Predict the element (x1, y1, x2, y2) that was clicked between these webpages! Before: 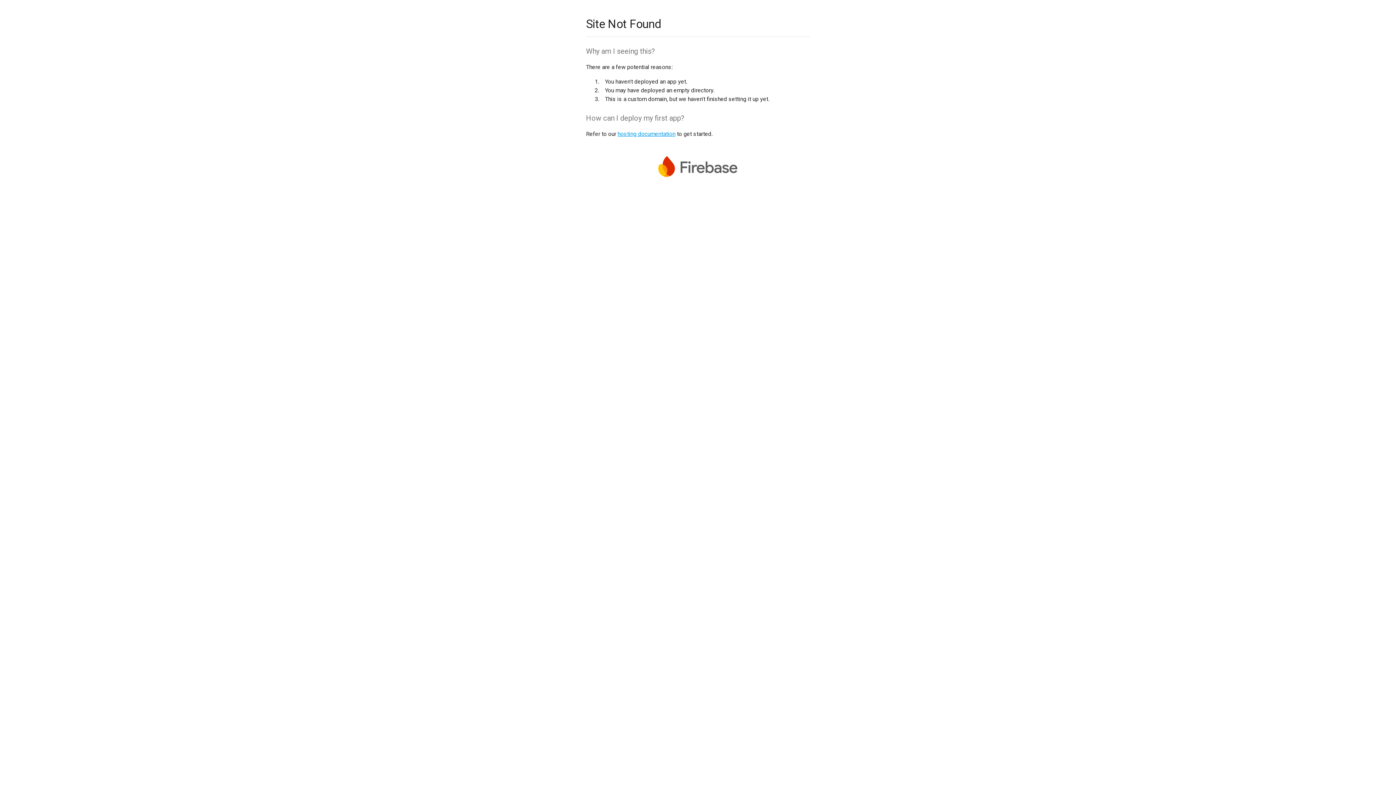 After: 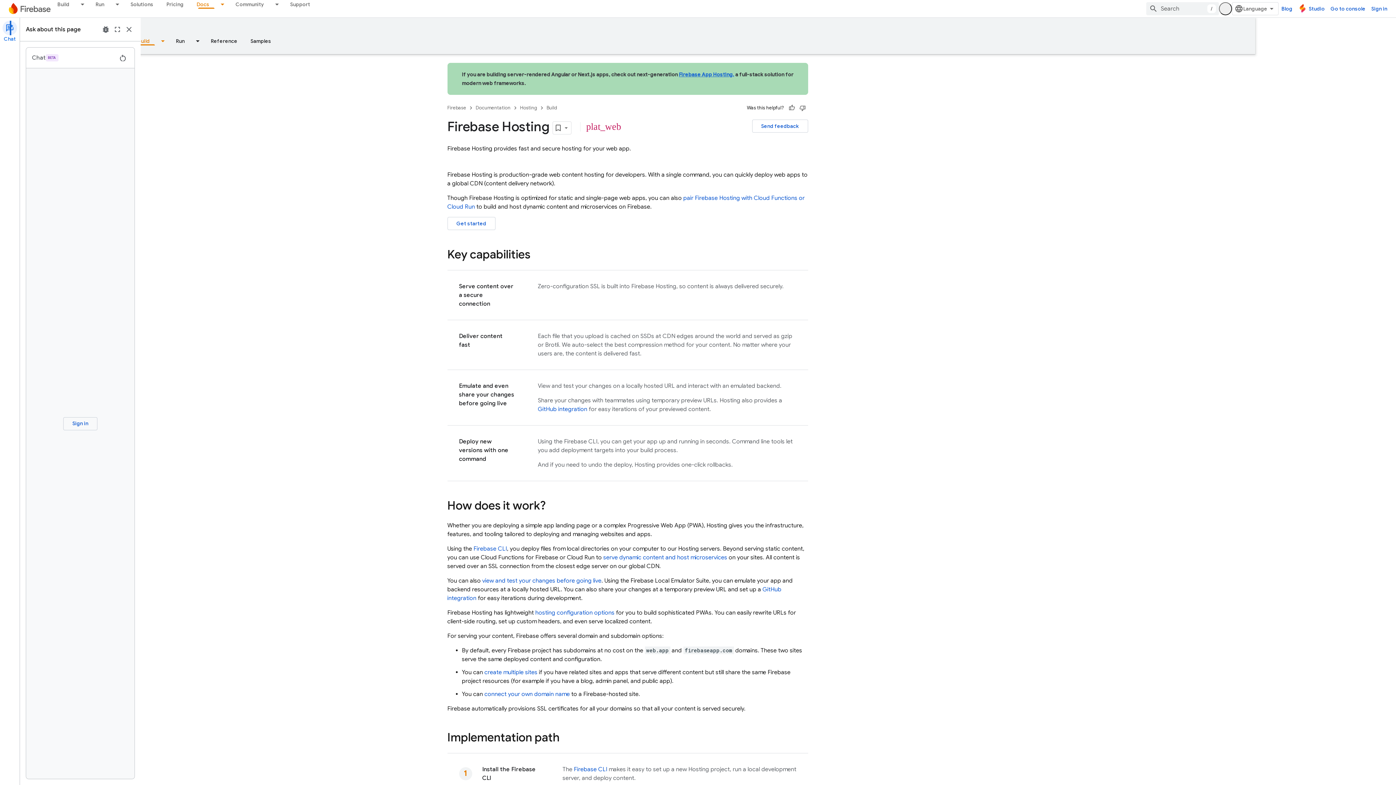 Action: bbox: (617, 130, 675, 137) label: hosting documentation